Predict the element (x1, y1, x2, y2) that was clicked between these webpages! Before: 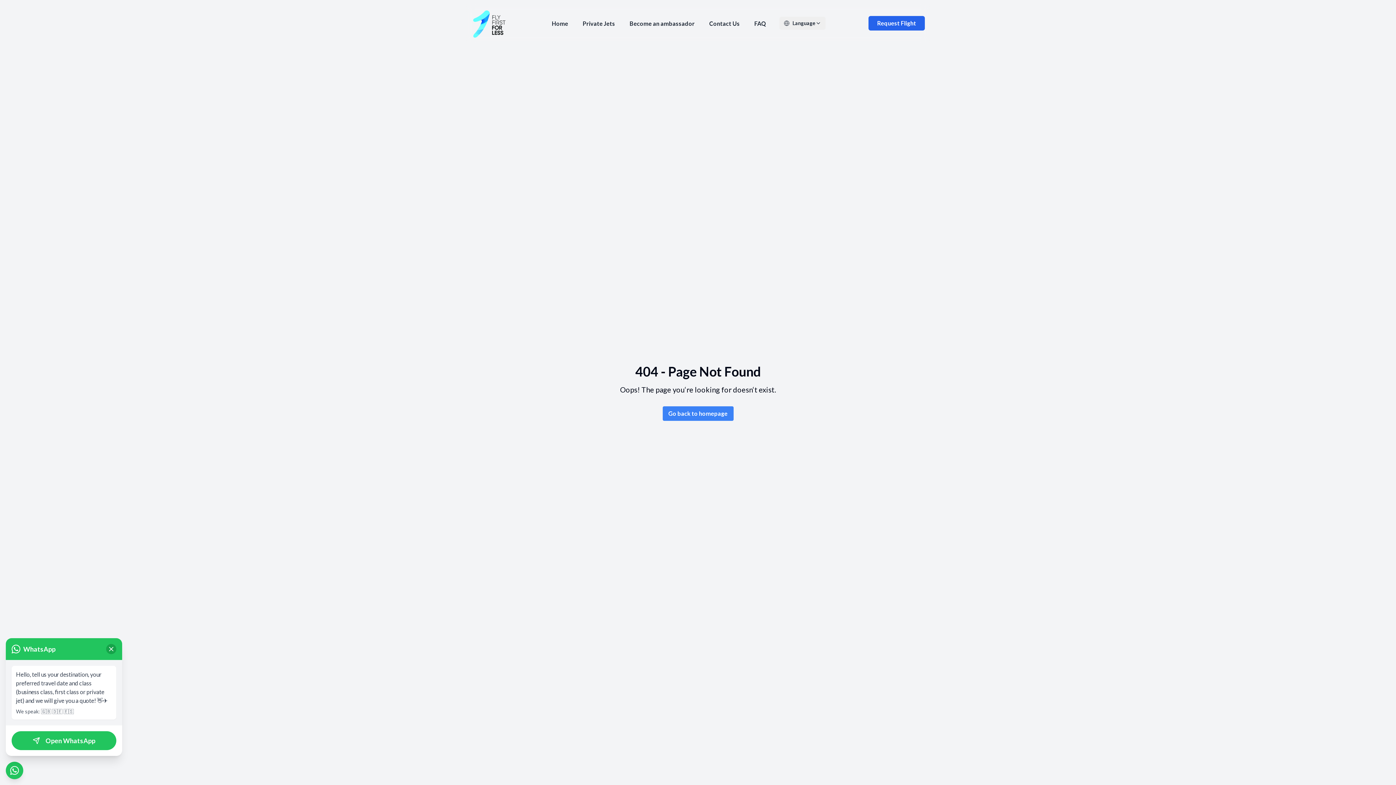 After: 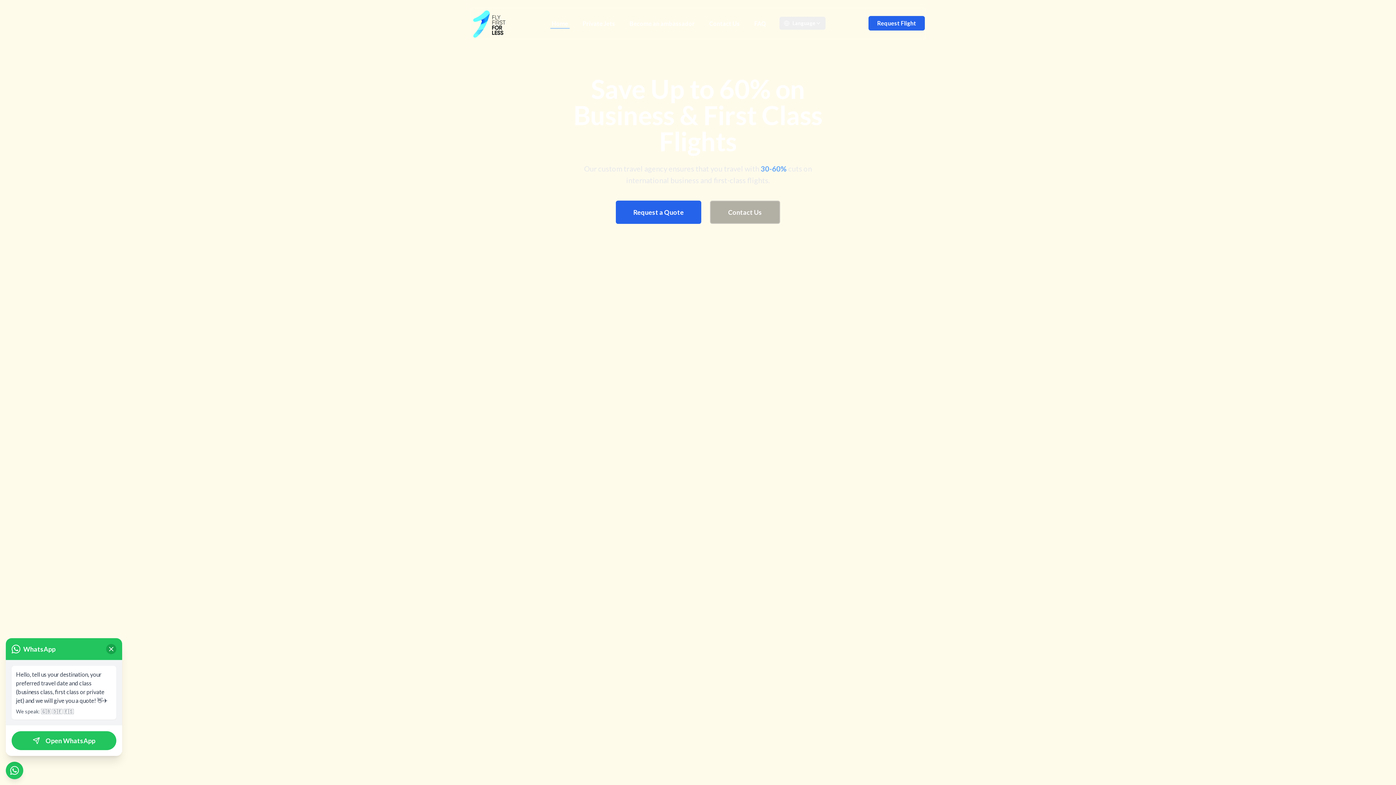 Action: label: FlyPrivate For Less - Home bbox: (471, 2, 507, 43)